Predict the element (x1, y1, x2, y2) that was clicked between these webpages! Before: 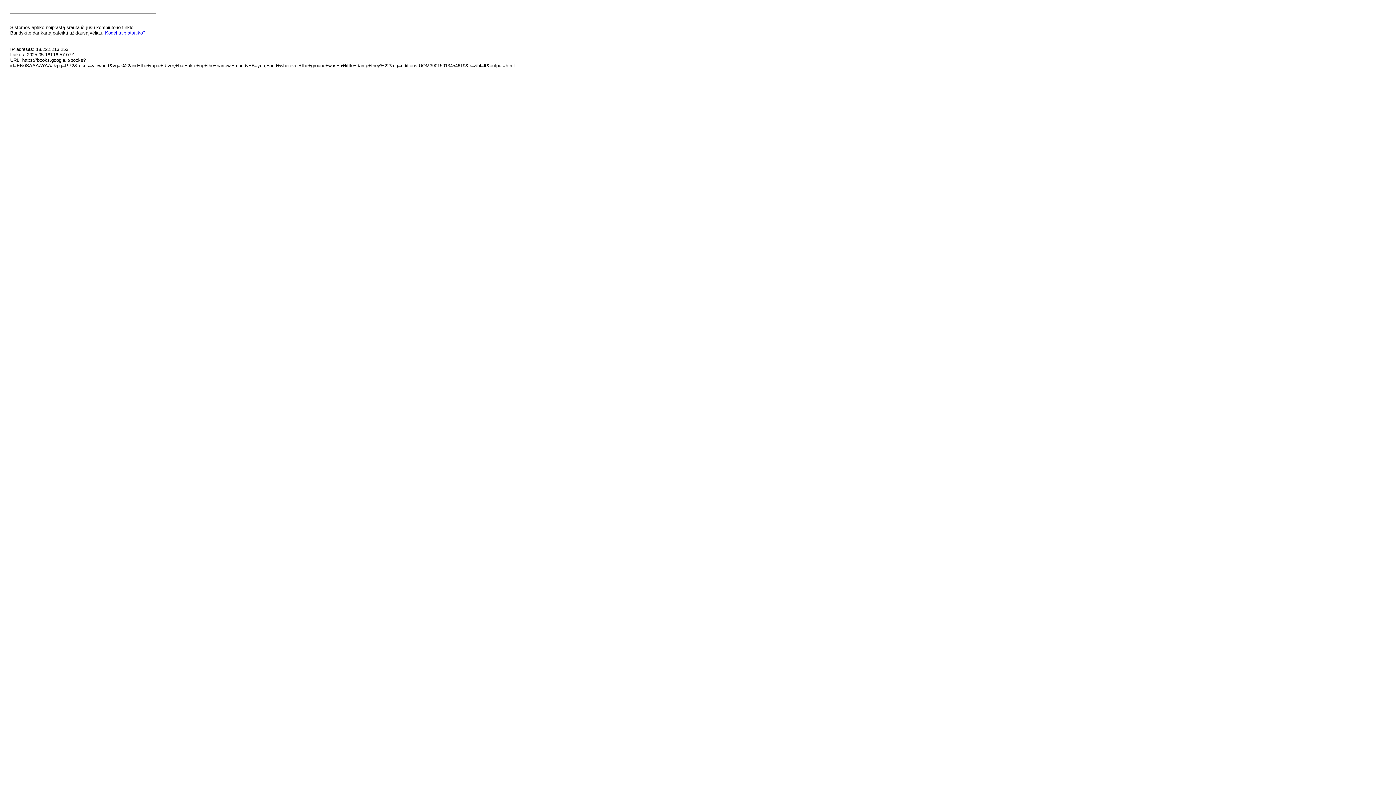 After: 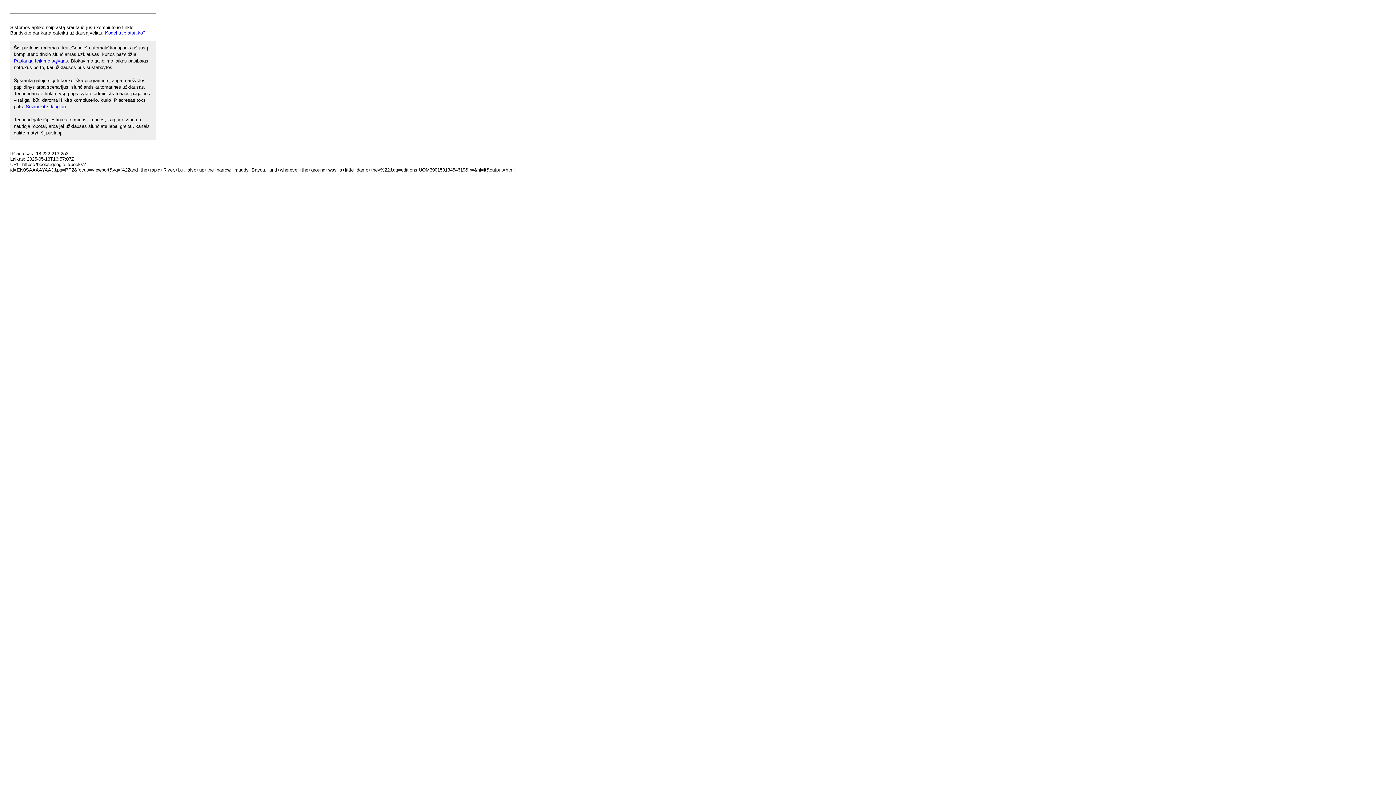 Action: bbox: (105, 30, 145, 35) label: Kodėl taip atsitiko?